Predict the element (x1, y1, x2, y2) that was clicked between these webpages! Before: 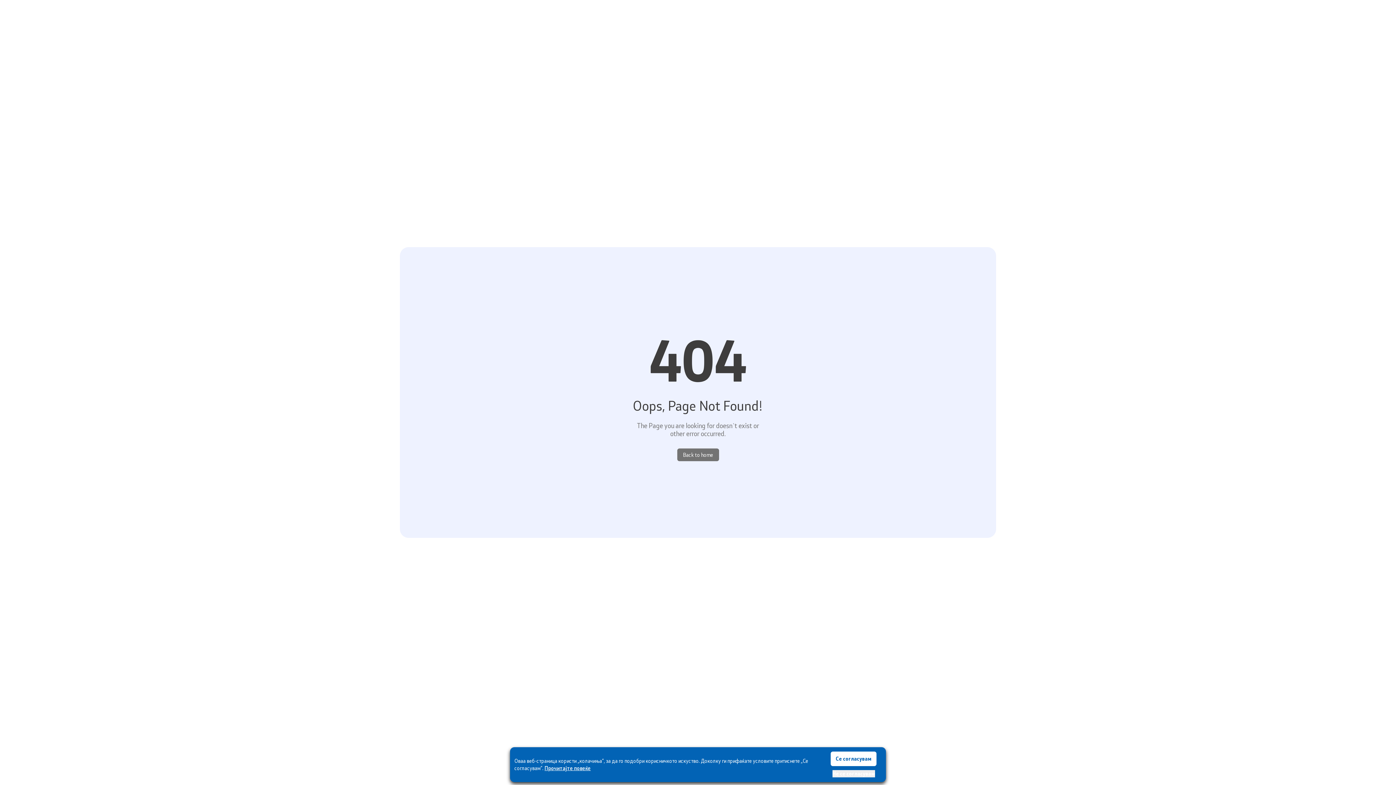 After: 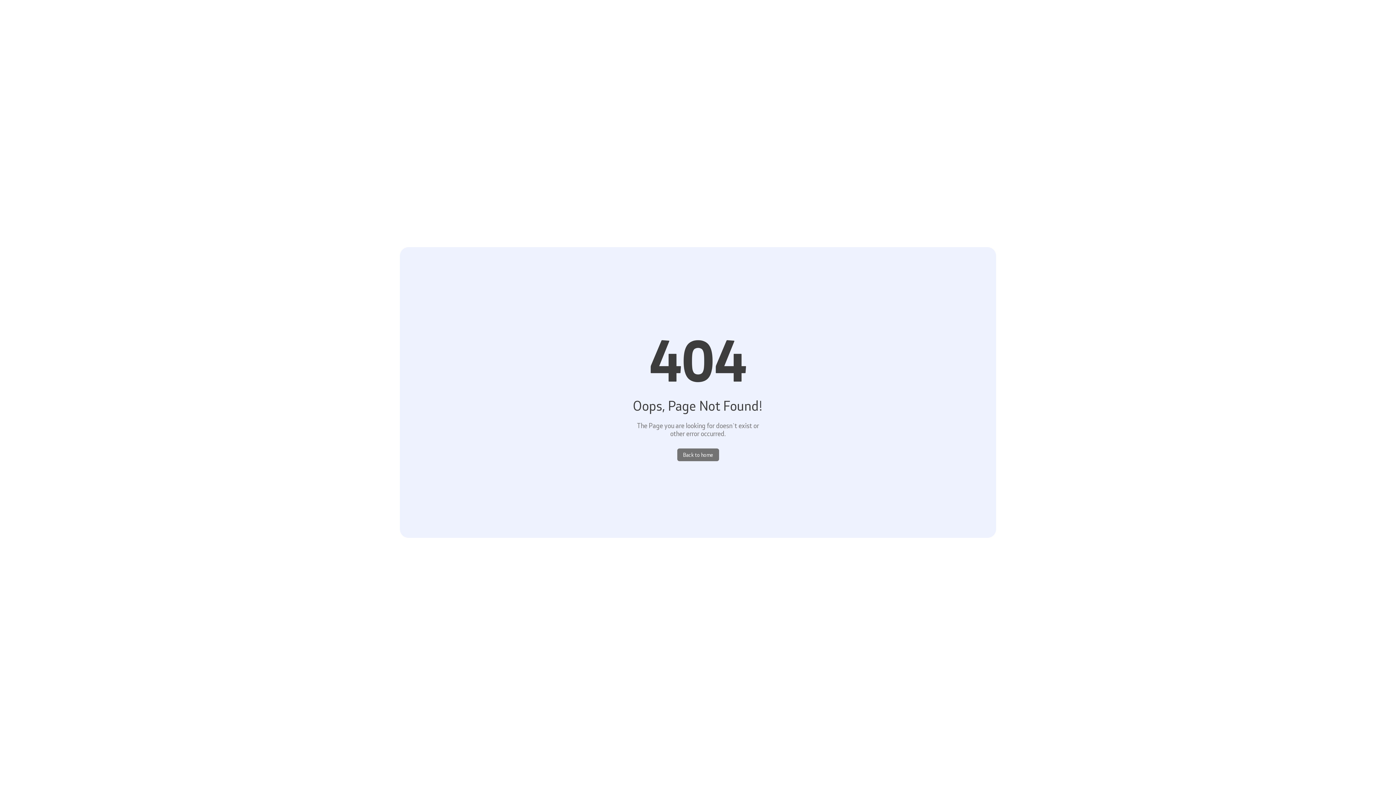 Action: label: Не се согласувам bbox: (832, 770, 875, 777)